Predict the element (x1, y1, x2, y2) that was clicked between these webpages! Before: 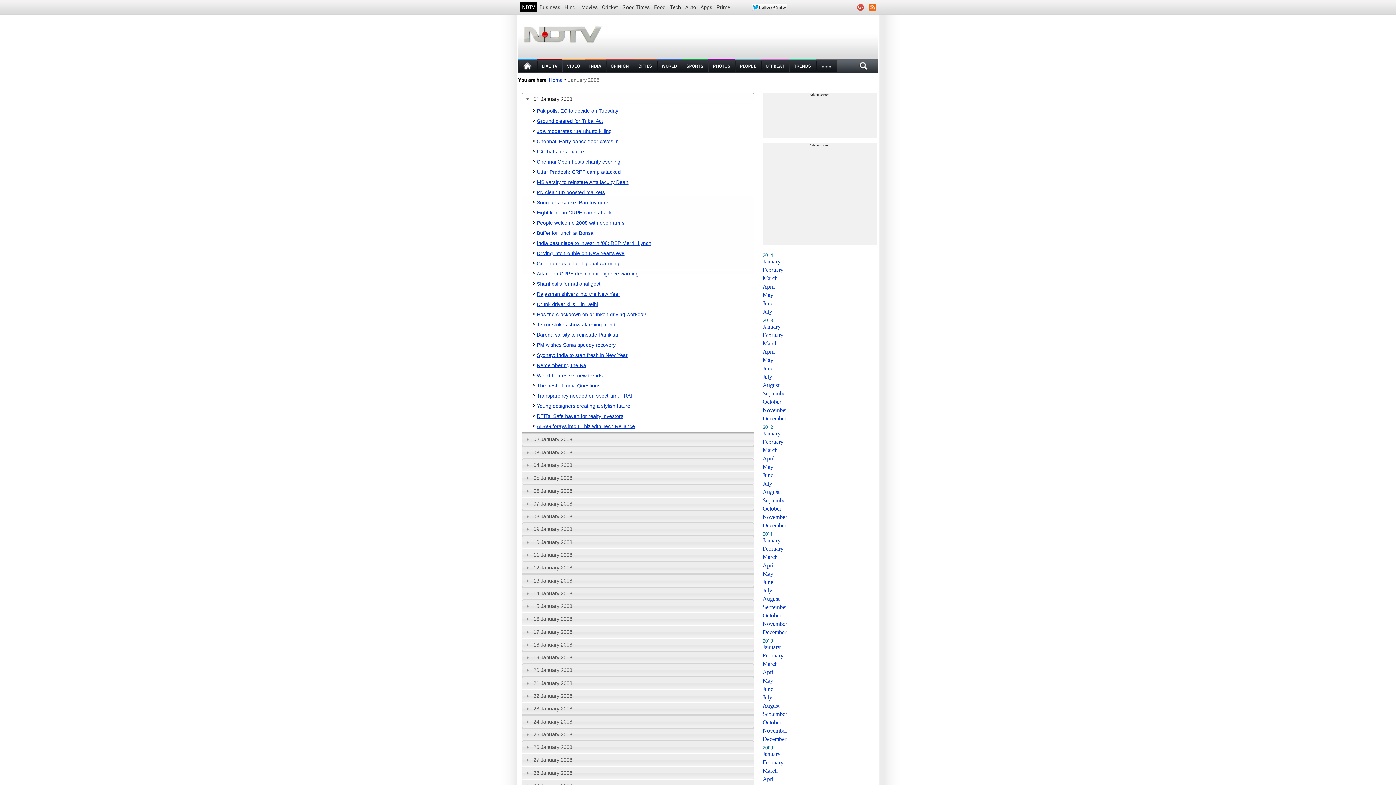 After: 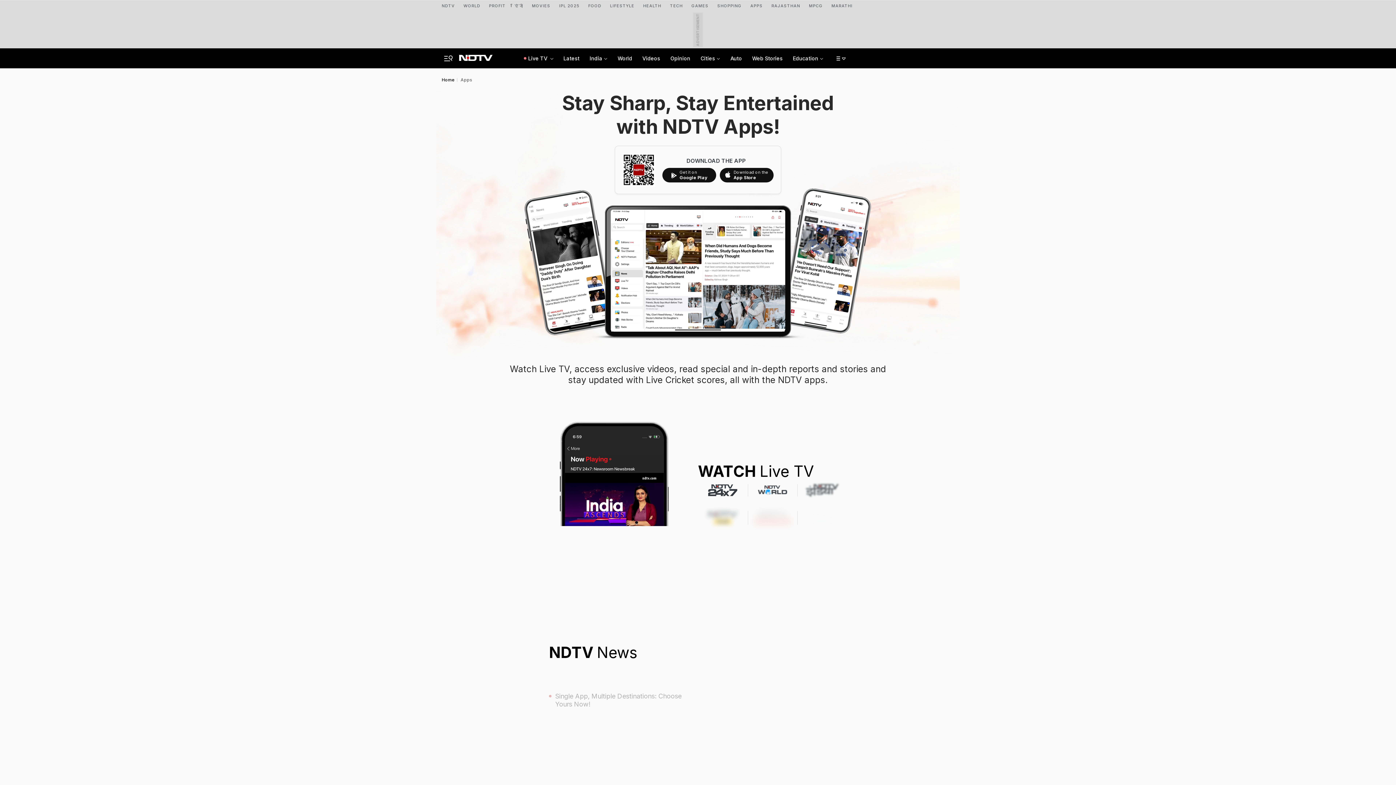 Action: label: Apps bbox: (698, 1, 714, 12)